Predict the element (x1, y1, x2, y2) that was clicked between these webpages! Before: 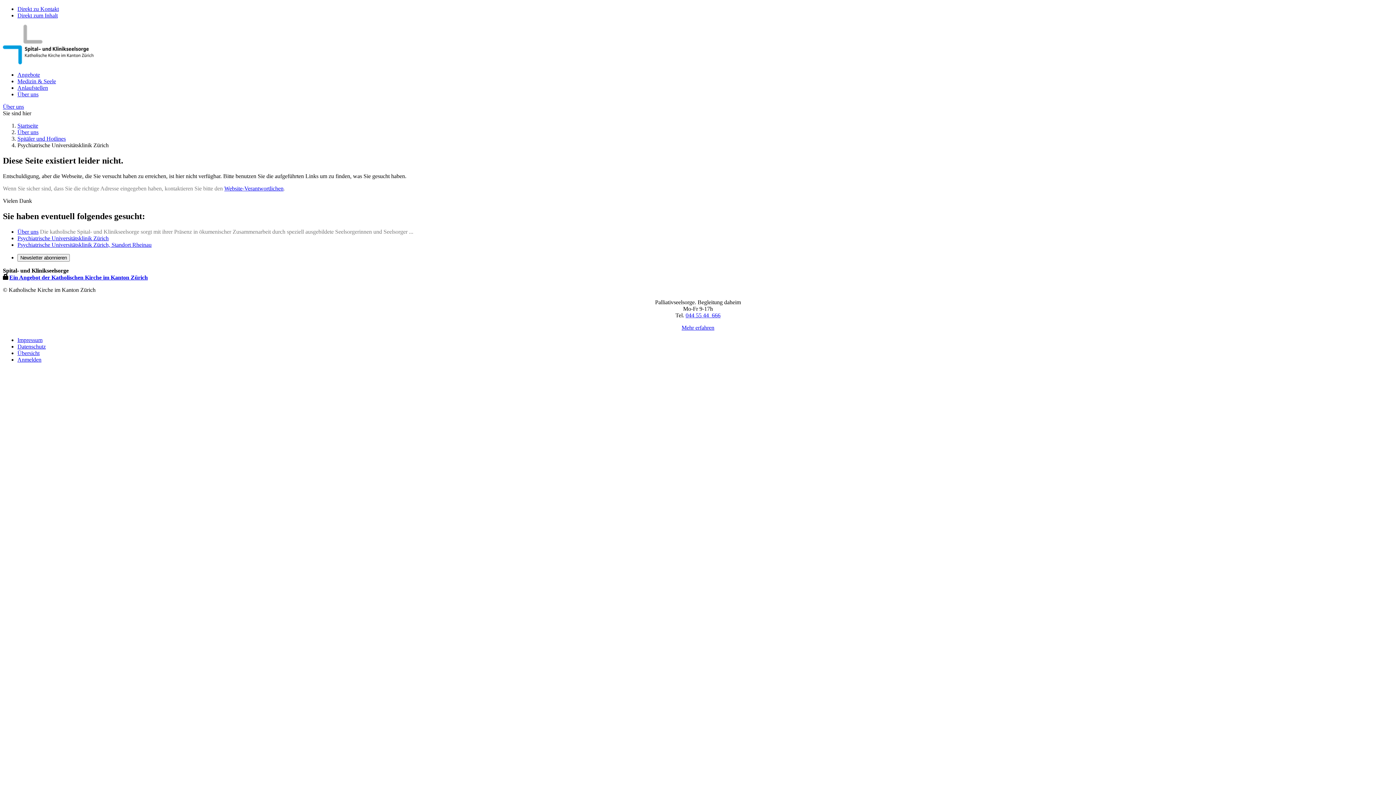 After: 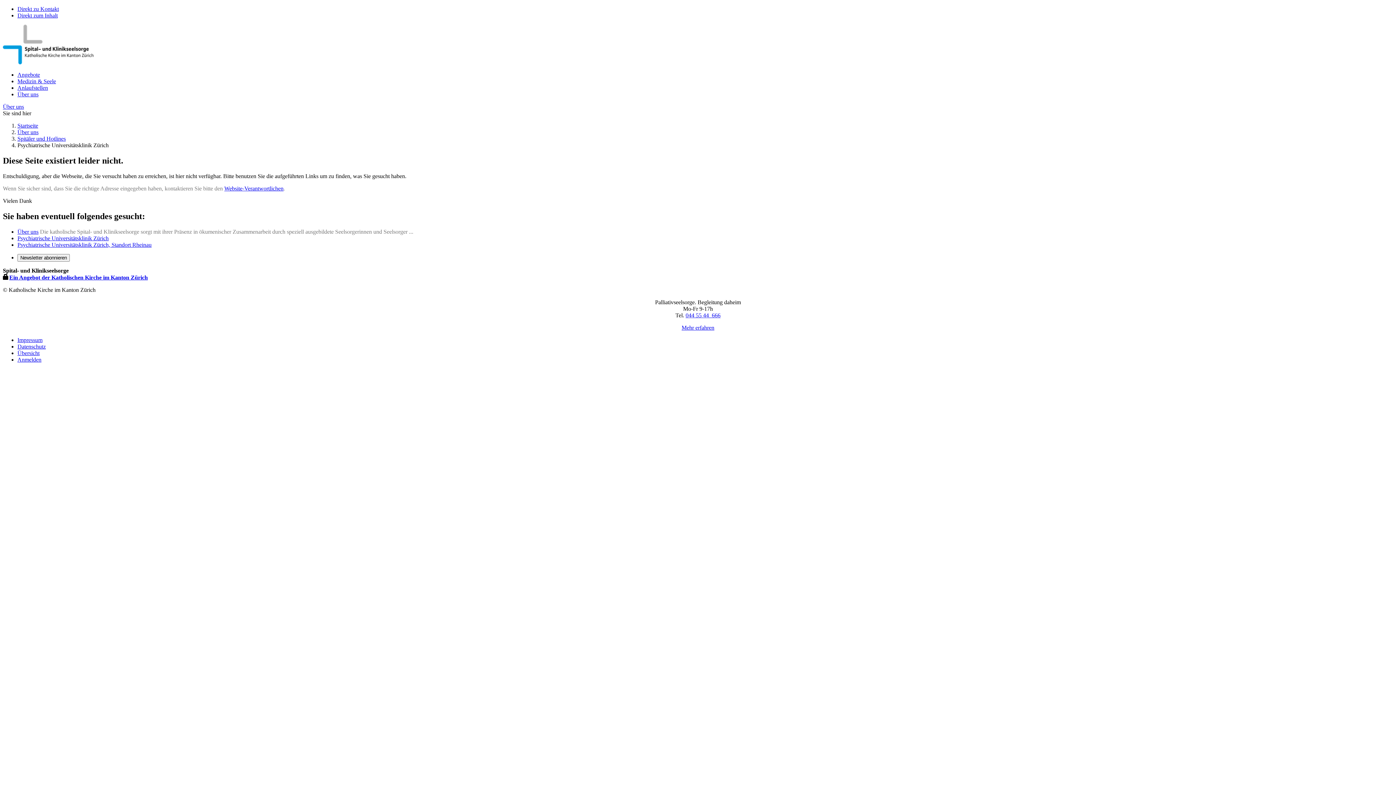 Action: label: Direkt zum Inhalt bbox: (17, 12, 57, 18)